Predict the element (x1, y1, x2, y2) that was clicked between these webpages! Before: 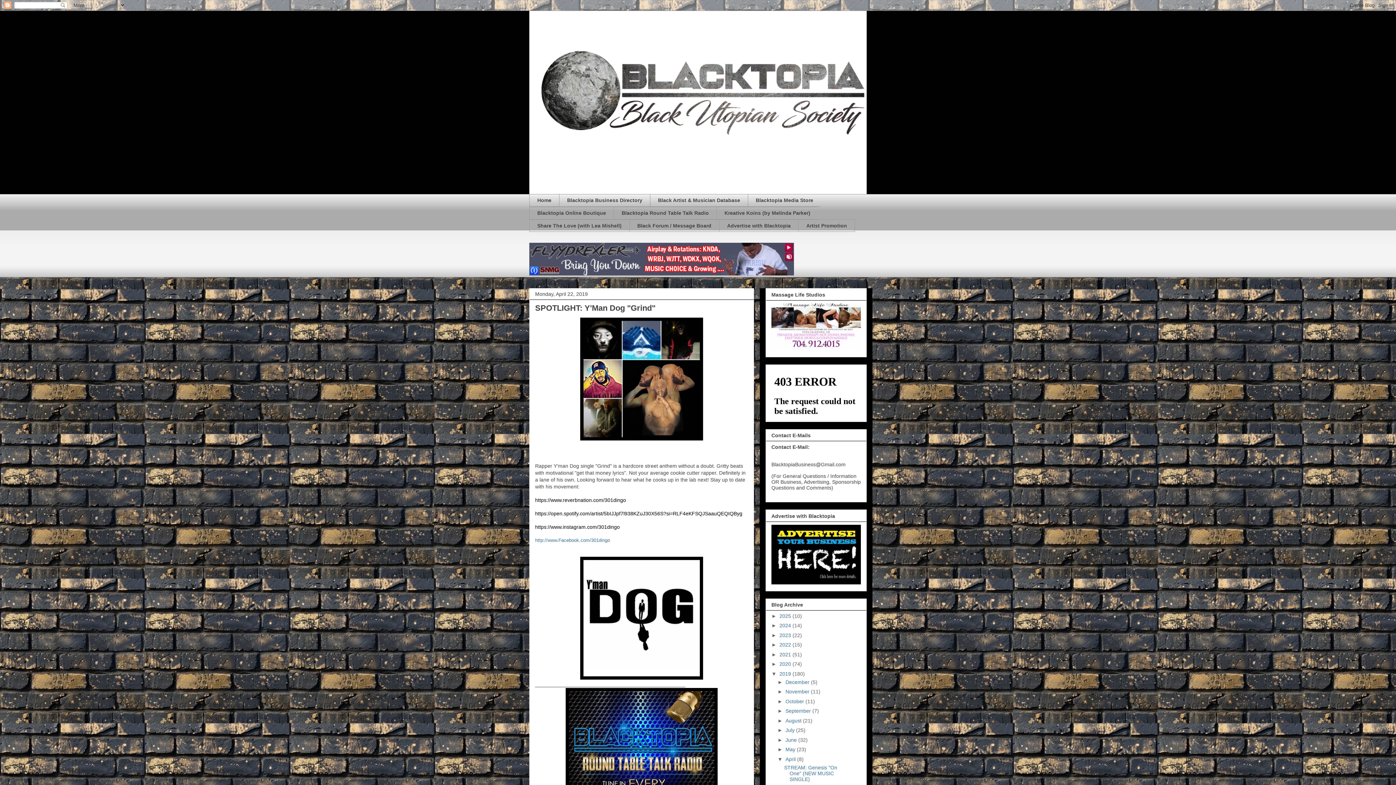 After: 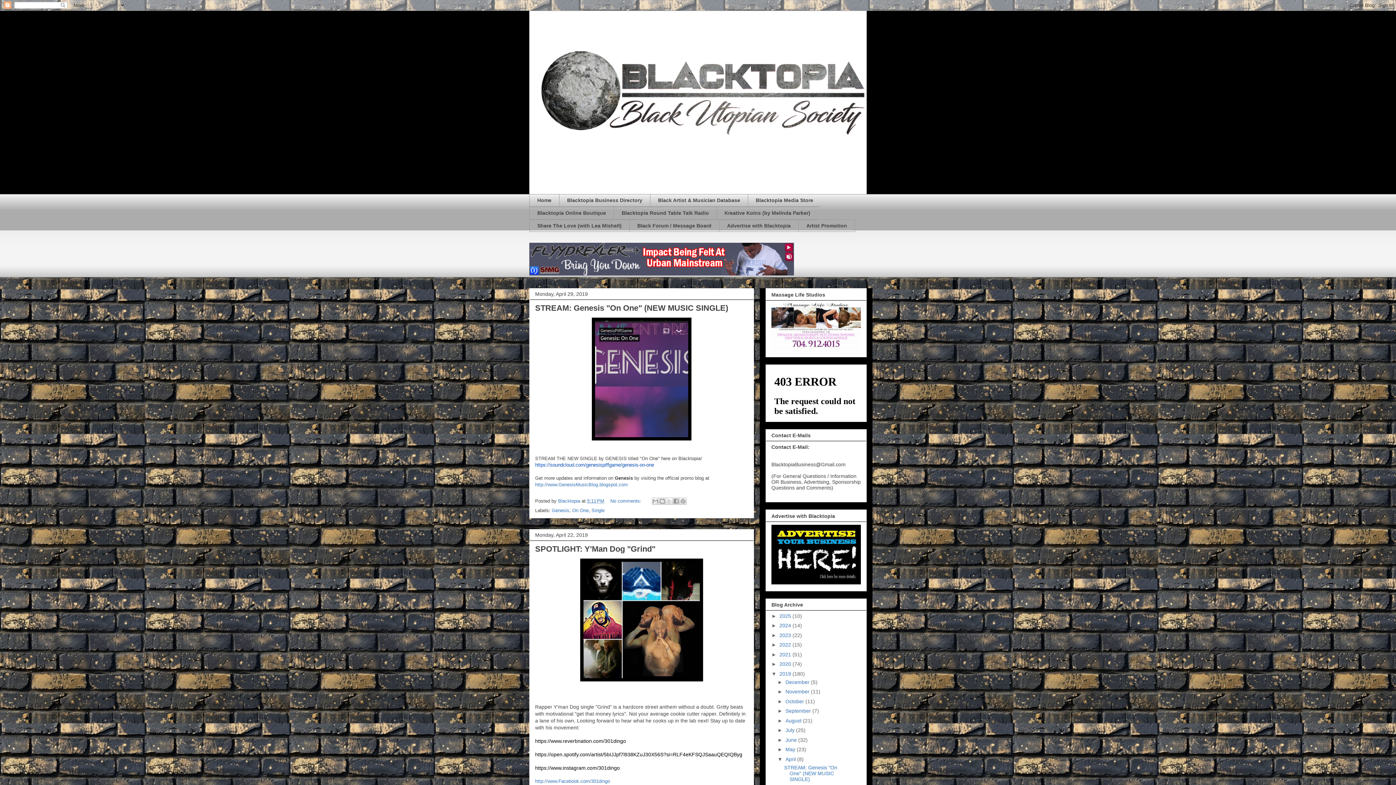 Action: bbox: (785, 756, 797, 762) label: April 